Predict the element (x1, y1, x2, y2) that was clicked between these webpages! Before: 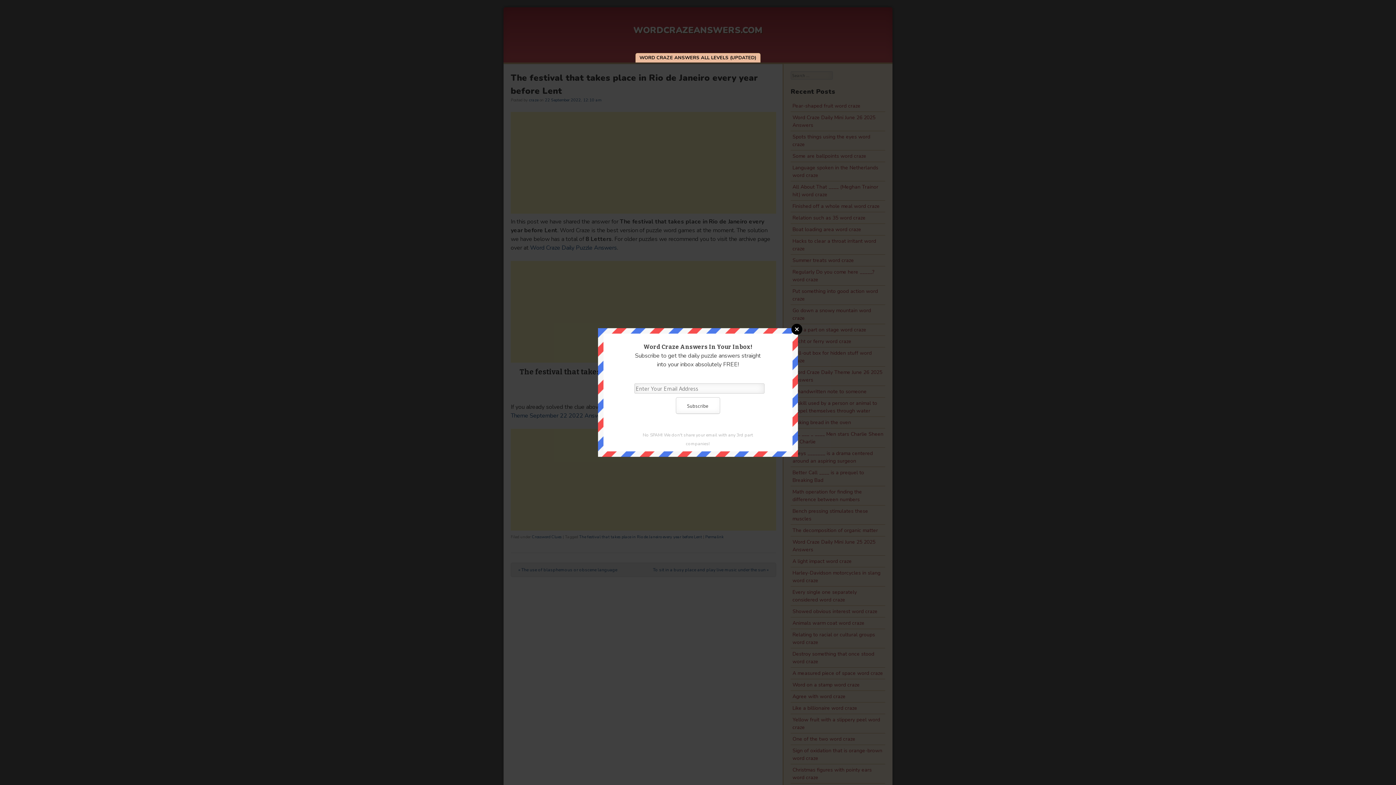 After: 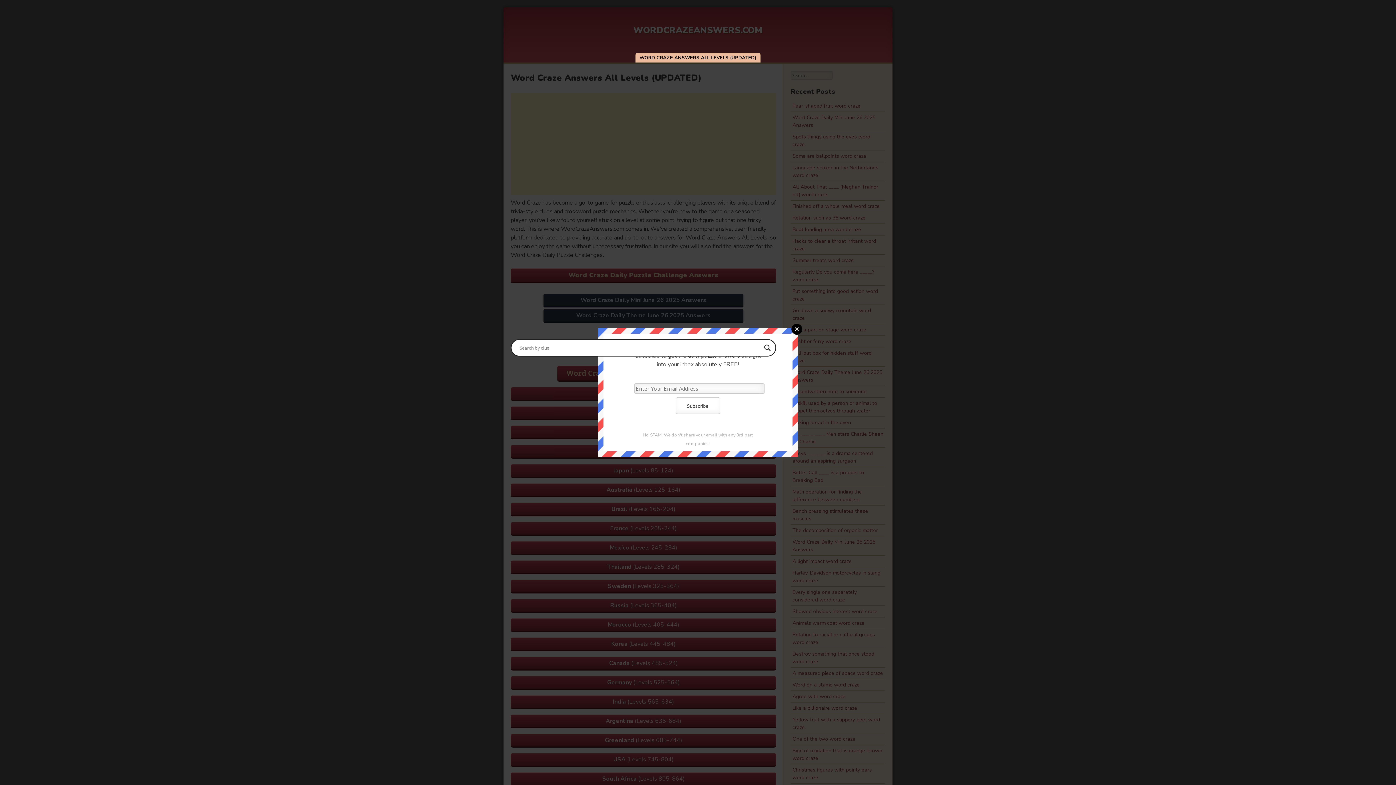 Action: label: WORD CRAZE ANSWERS ALL LEVELS (UPDATED) bbox: (635, 53, 760, 62)